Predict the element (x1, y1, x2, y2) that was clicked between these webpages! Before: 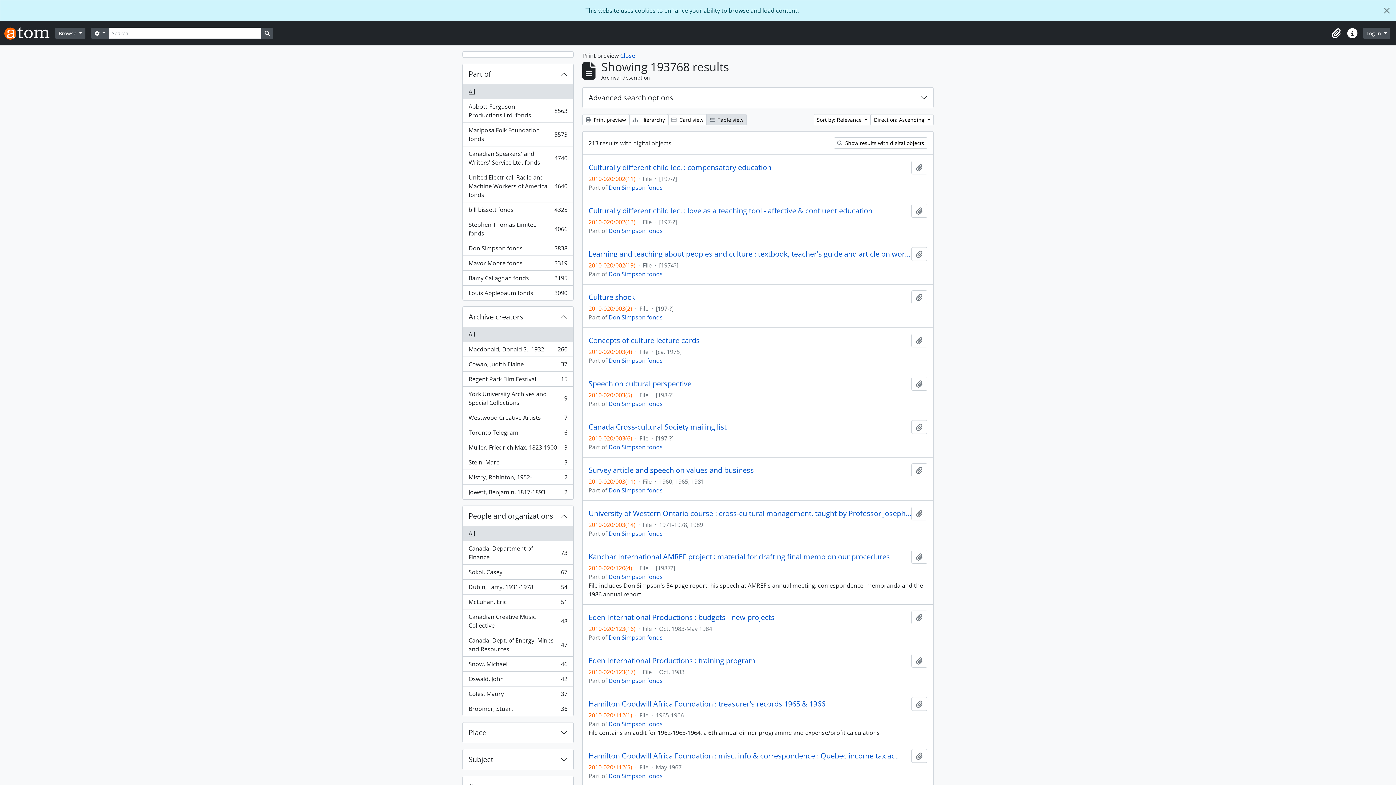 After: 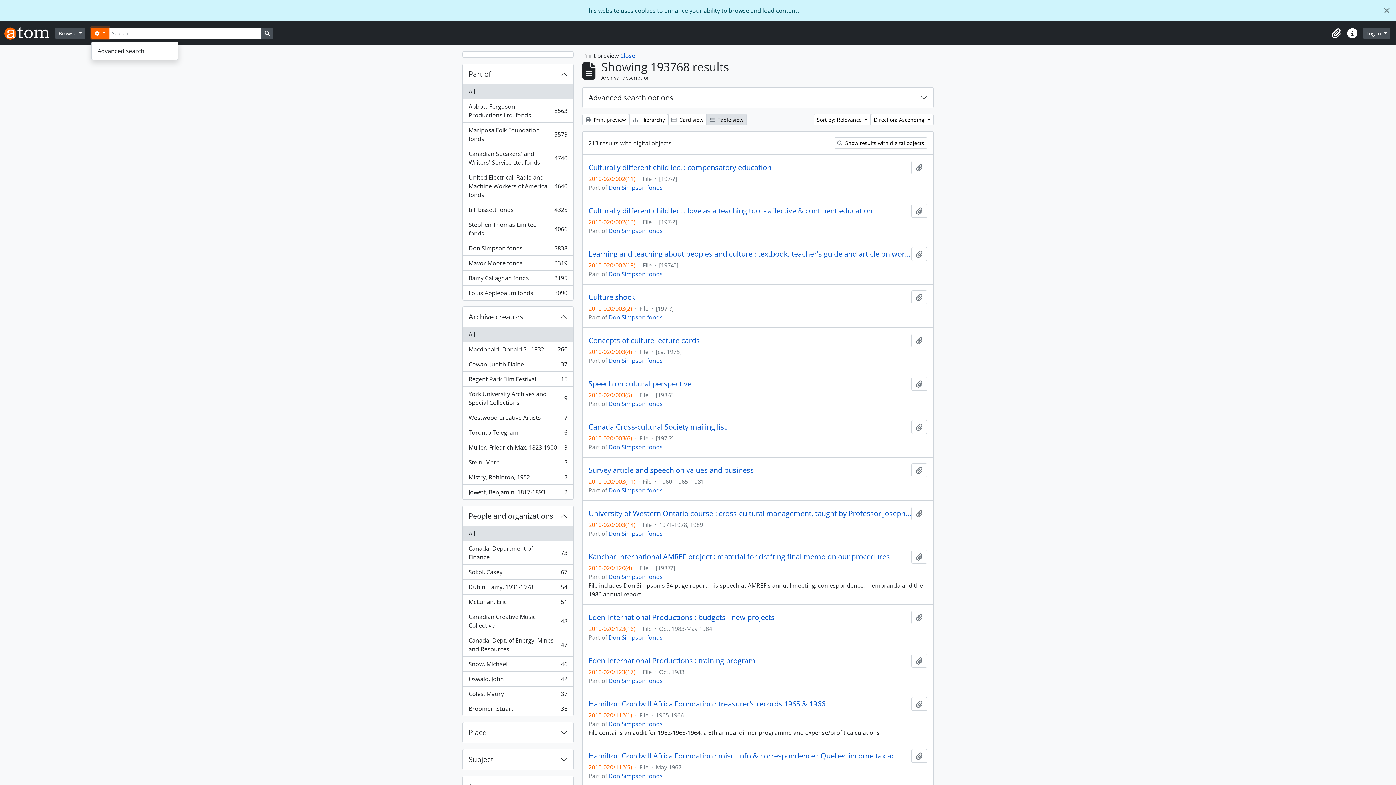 Action: label:  
Search options bbox: (91, 27, 108, 38)